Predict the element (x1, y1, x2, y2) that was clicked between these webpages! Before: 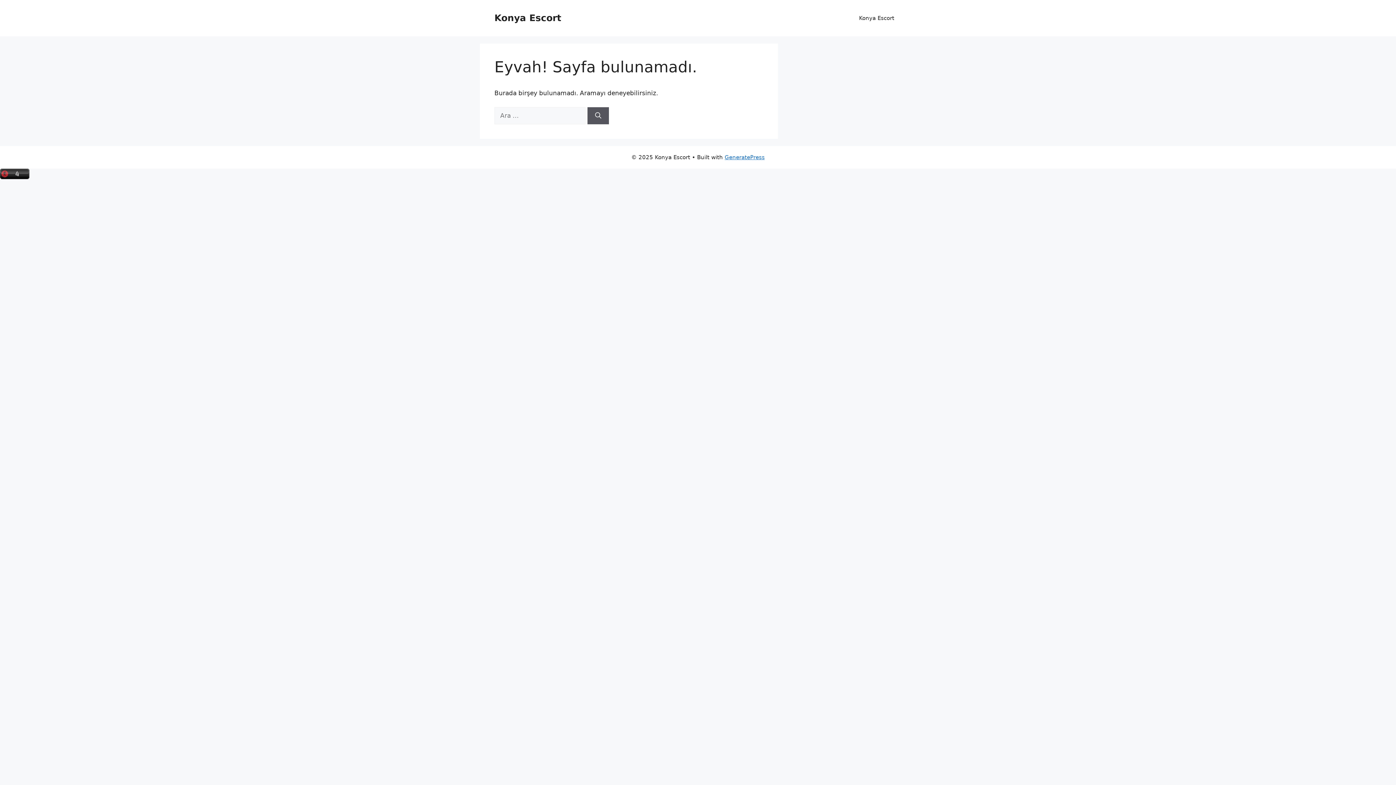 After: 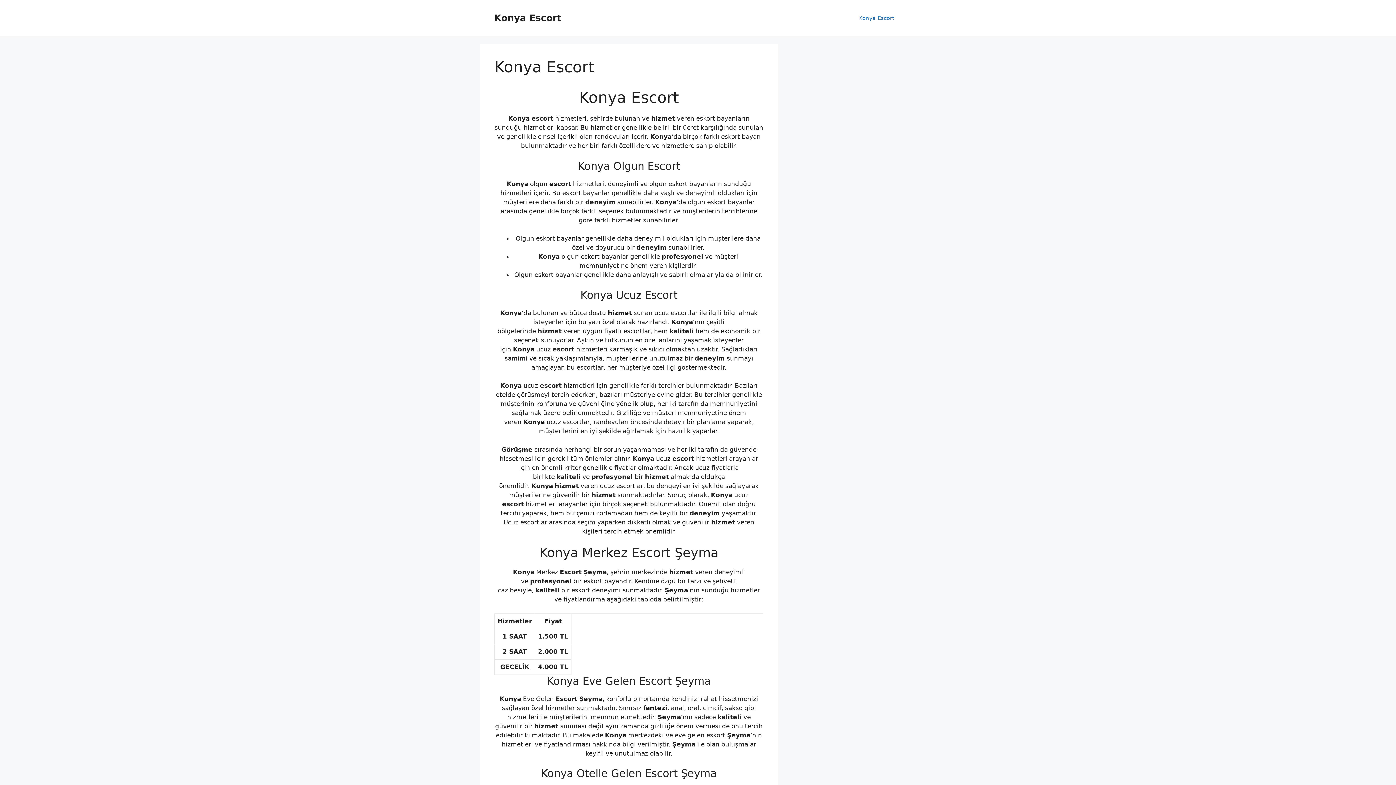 Action: bbox: (494, 12, 561, 23) label: Konya Escort